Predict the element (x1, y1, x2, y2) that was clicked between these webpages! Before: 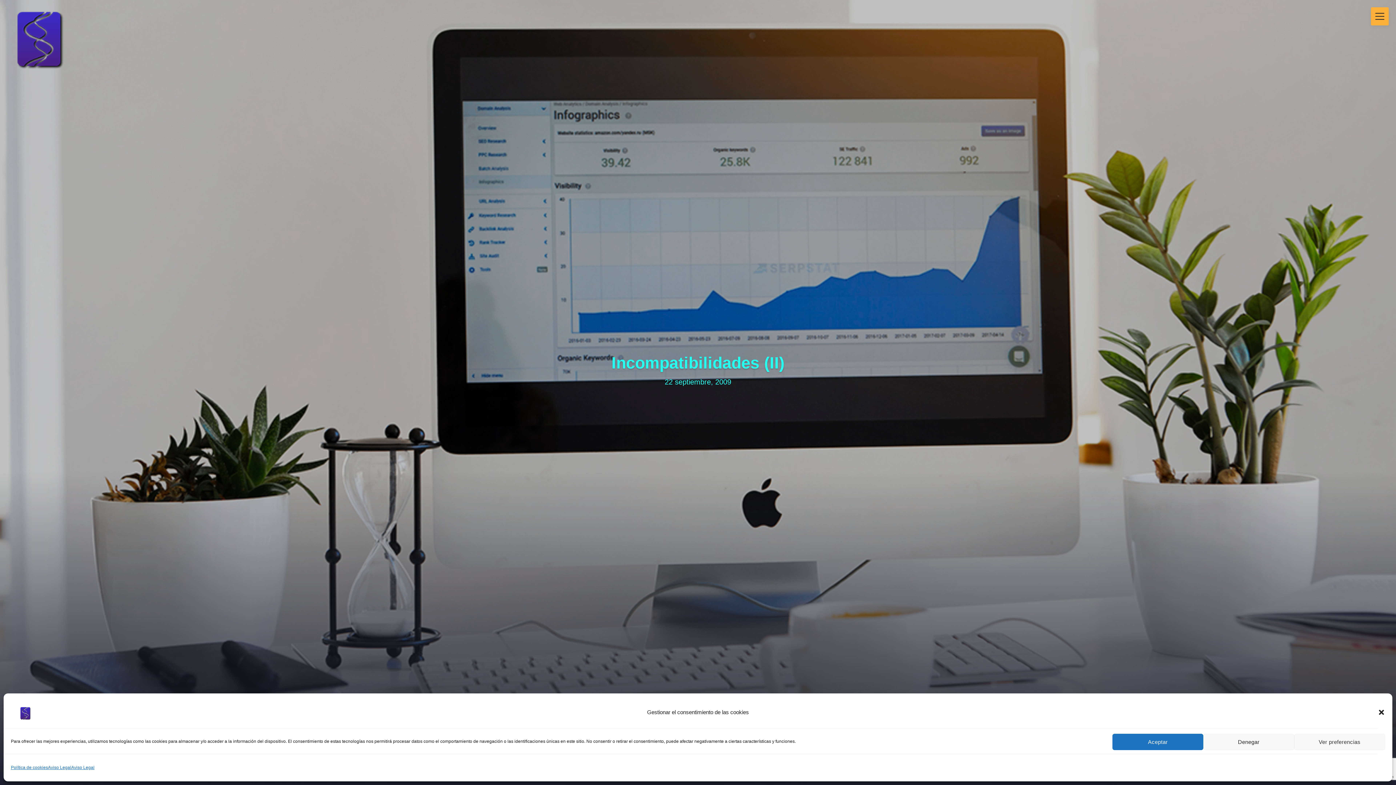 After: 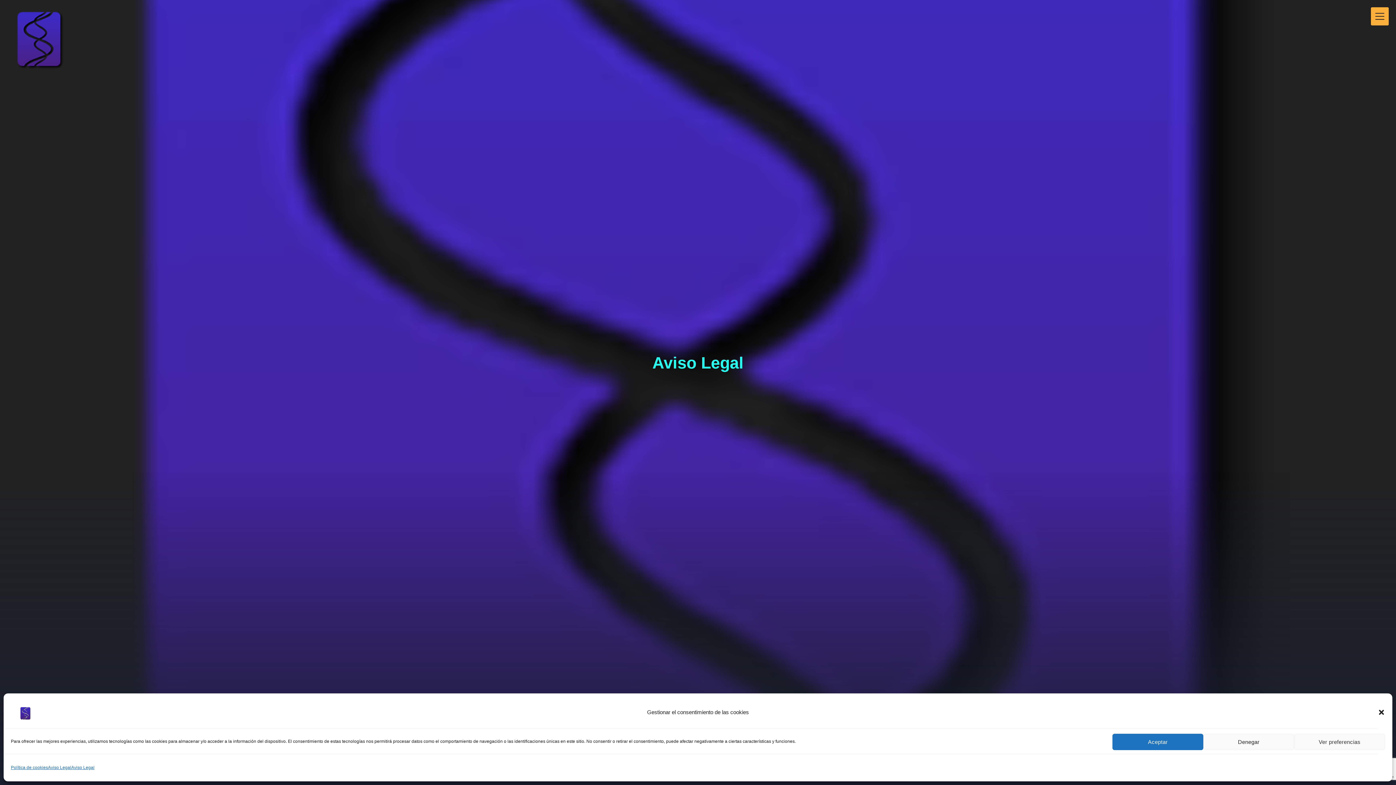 Action: bbox: (71, 759, 94, 776) label: Aviso Legal